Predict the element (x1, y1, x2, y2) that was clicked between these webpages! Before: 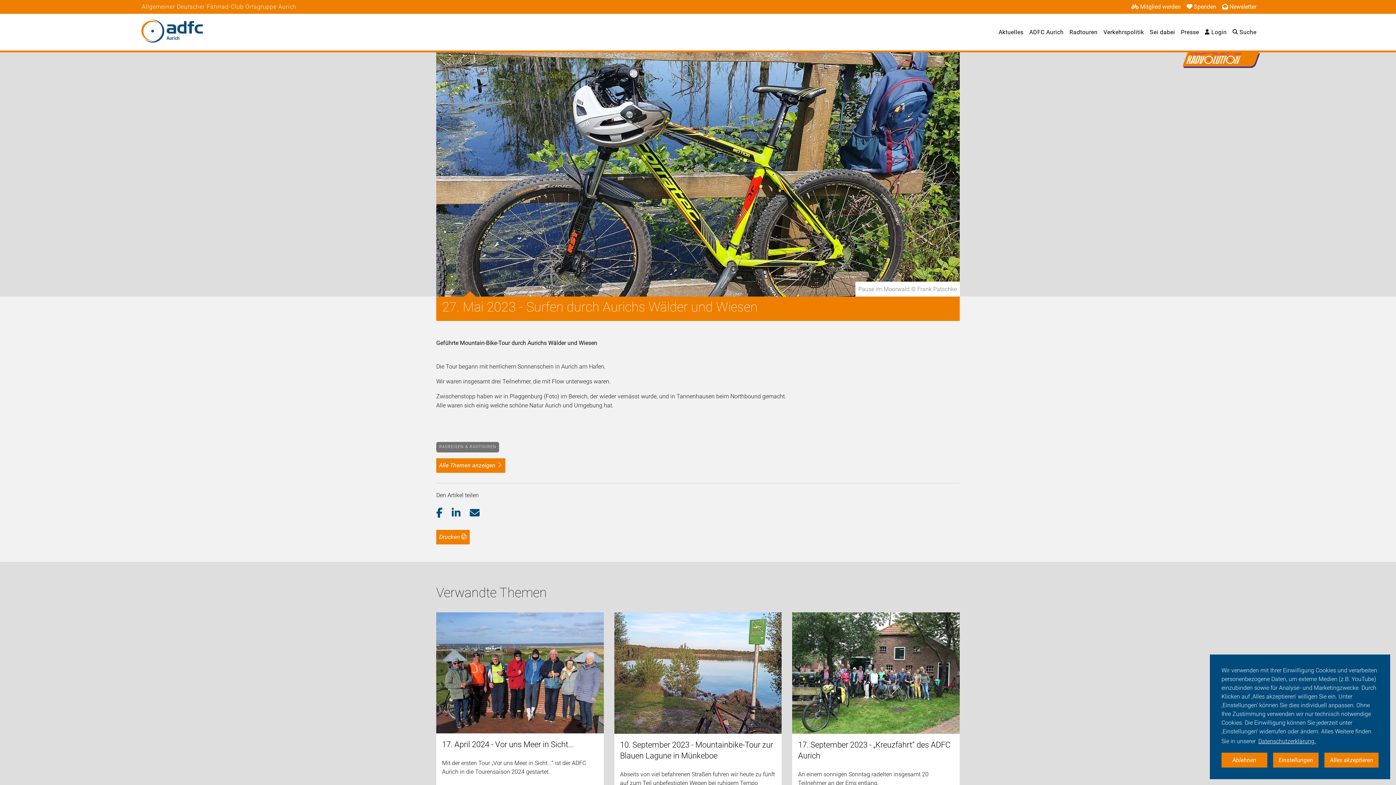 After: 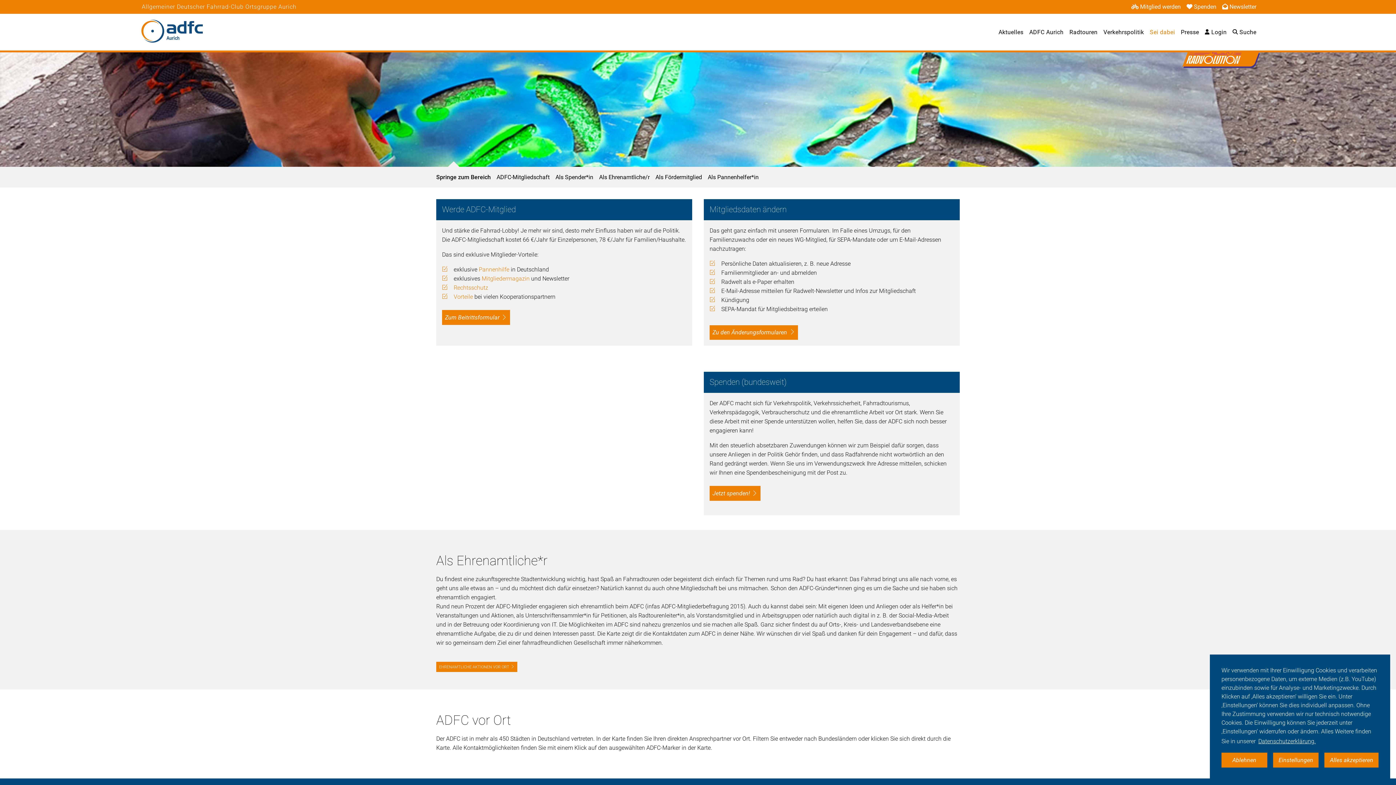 Action: bbox: (1150, 28, 1175, 35) label: Sei dabei